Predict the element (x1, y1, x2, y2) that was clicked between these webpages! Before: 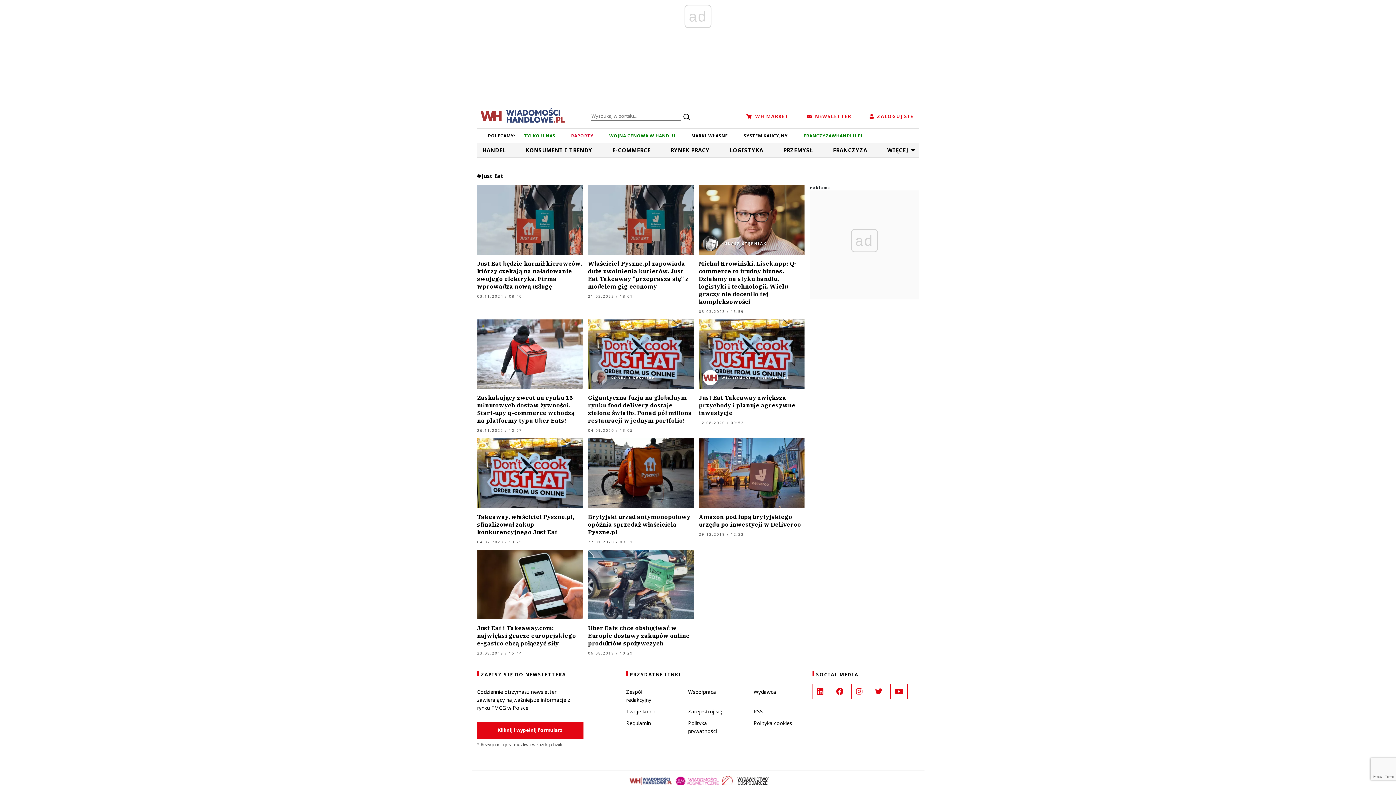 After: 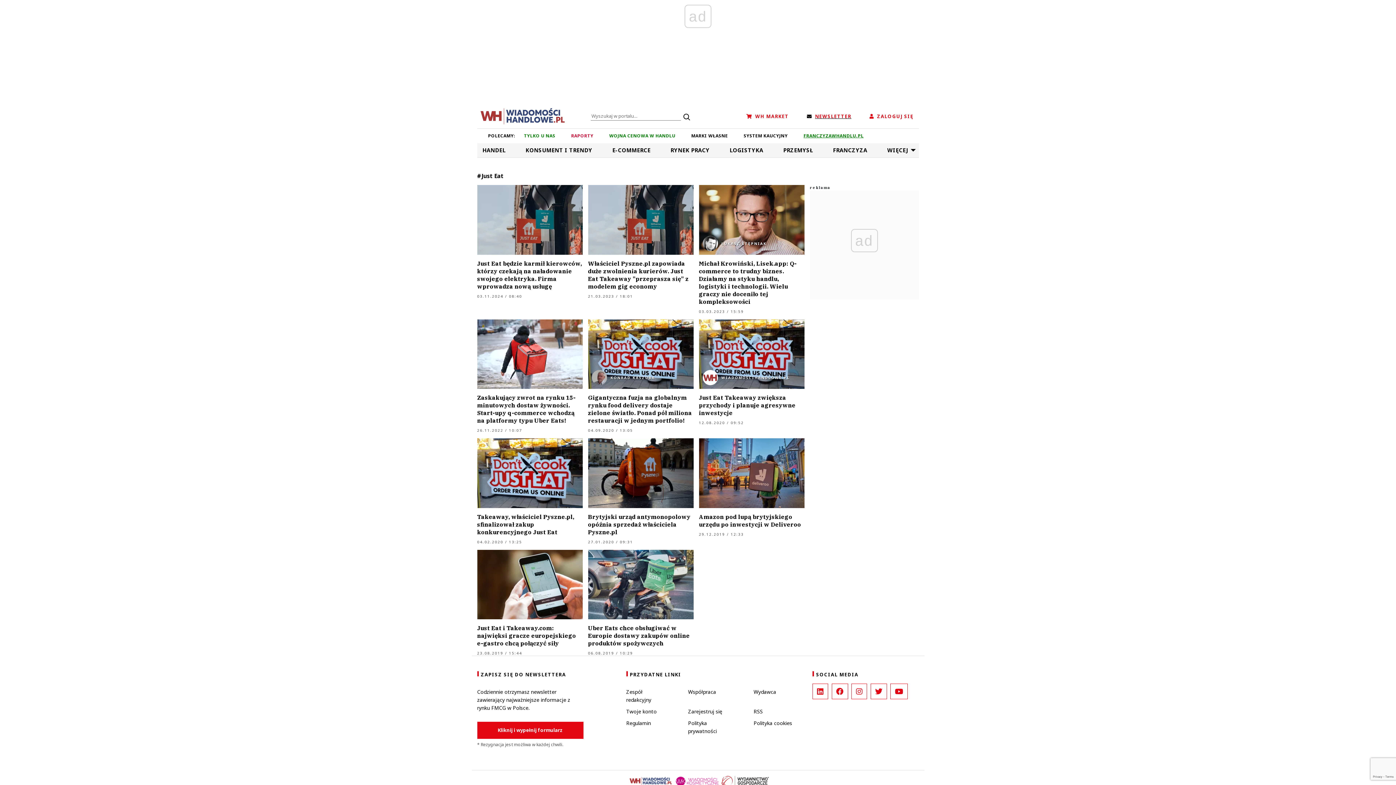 Action: label: NEWSLETTER bbox: (807, 112, 851, 120)